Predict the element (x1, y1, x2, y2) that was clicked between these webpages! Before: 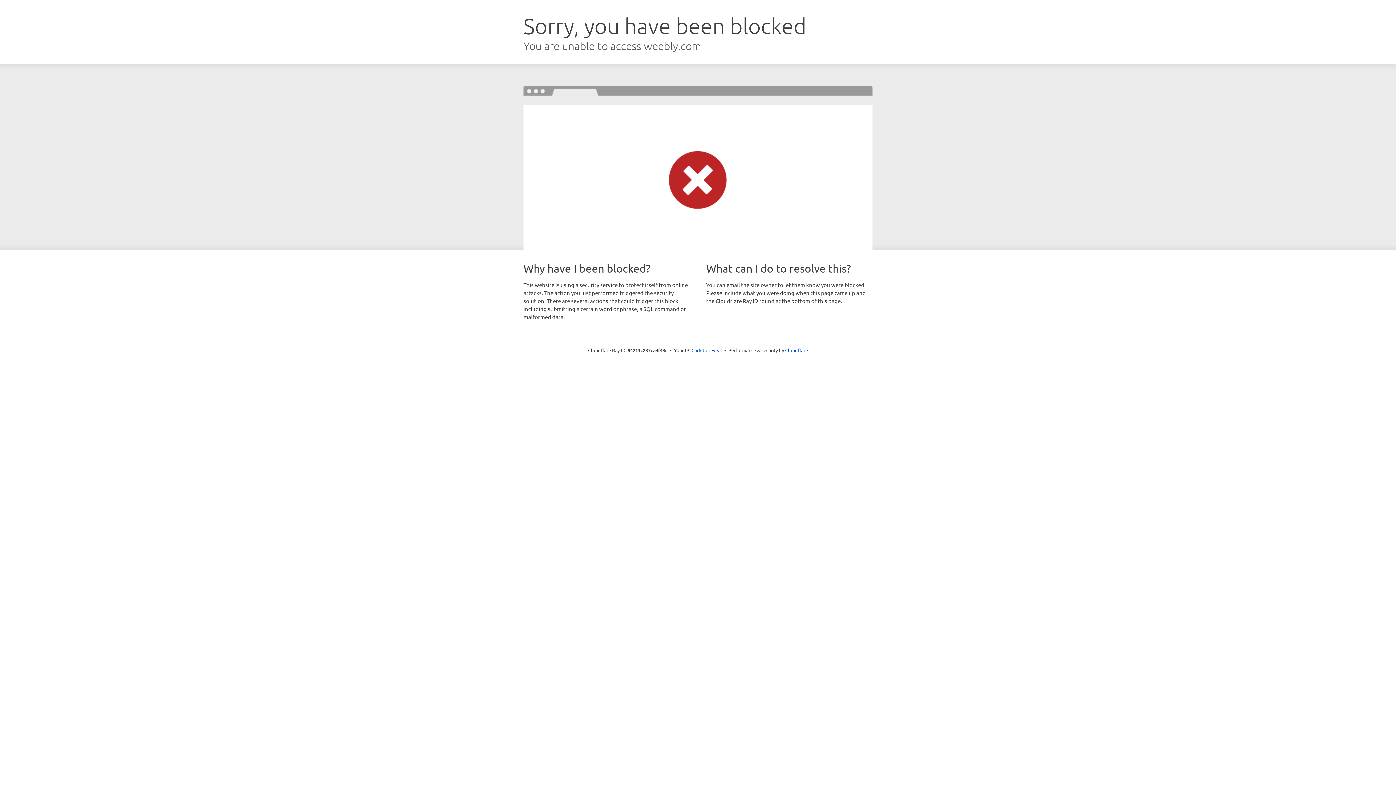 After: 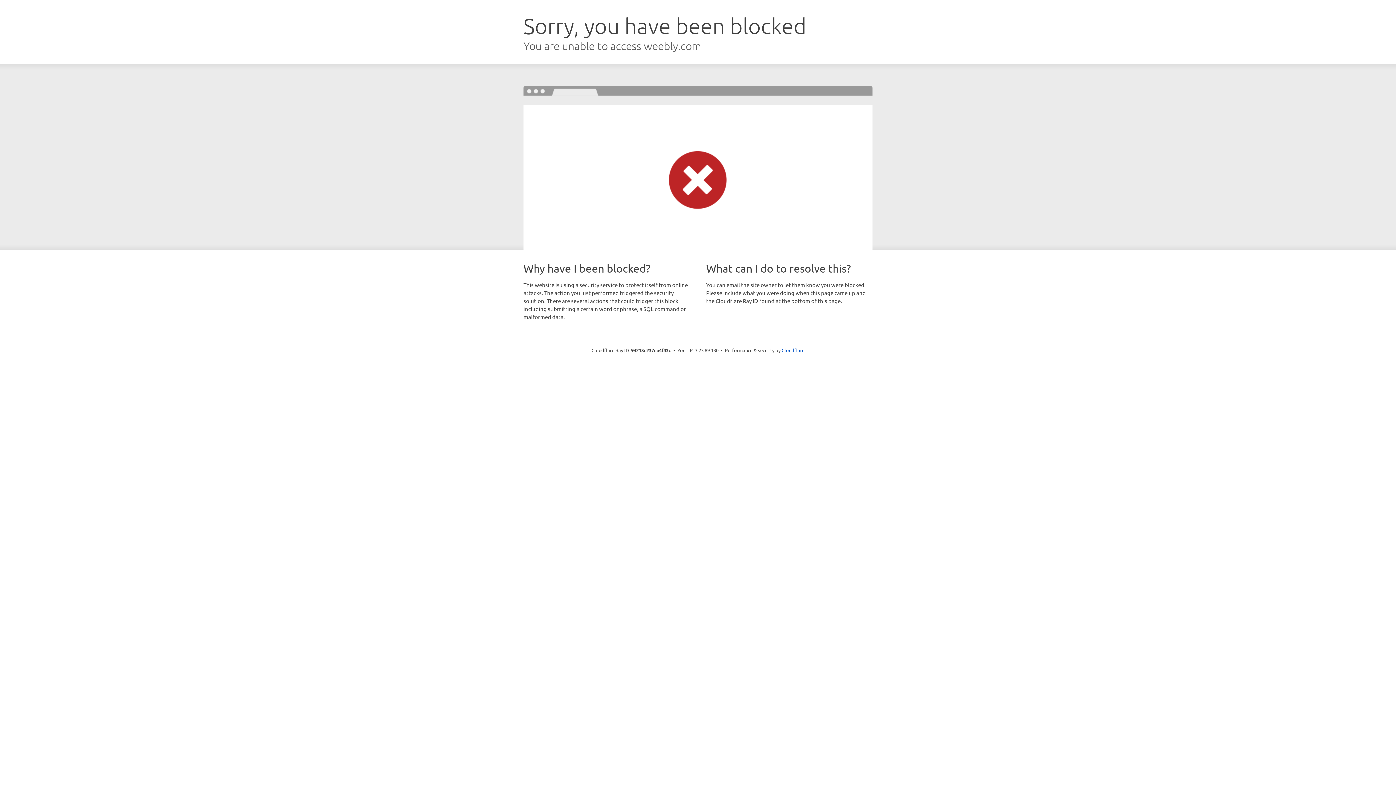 Action: label: Click to reveal bbox: (691, 346, 722, 353)